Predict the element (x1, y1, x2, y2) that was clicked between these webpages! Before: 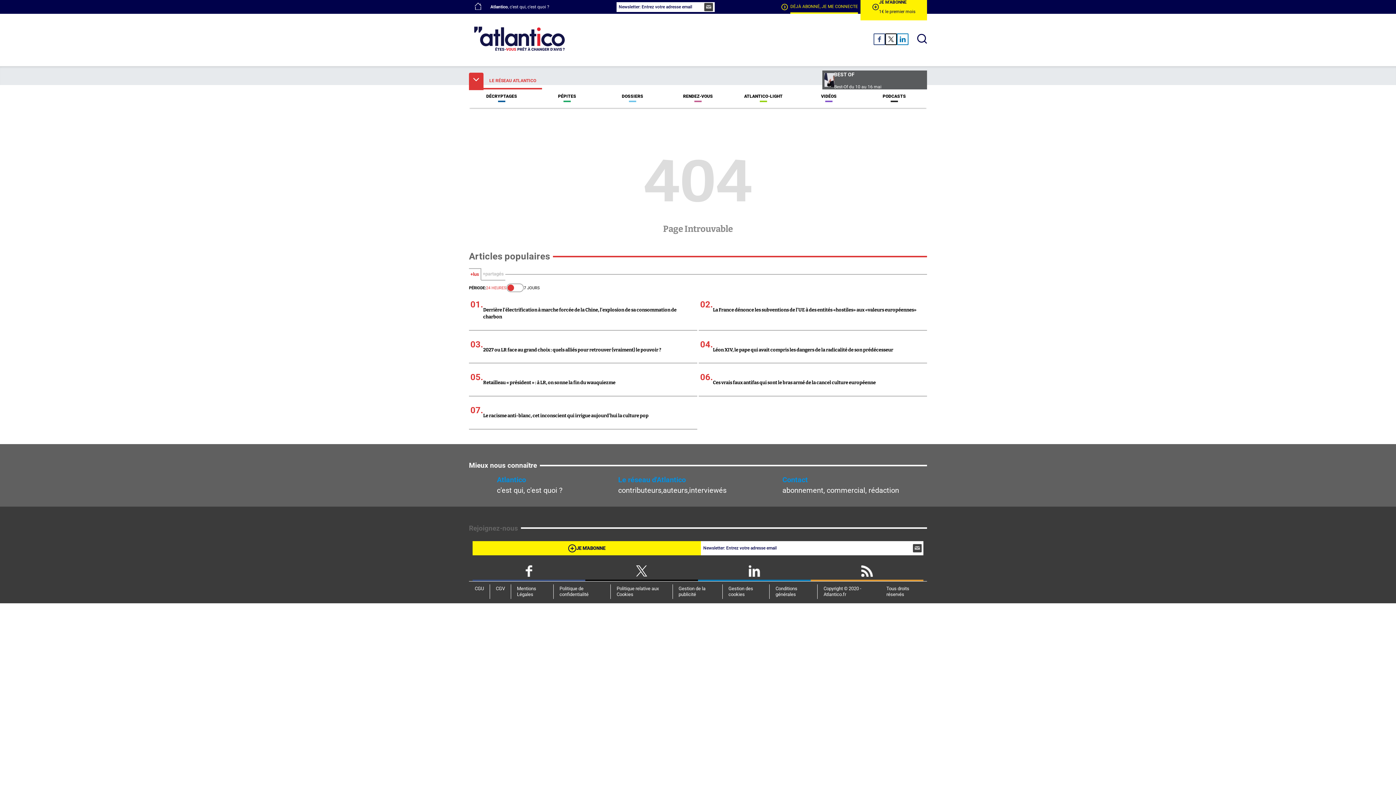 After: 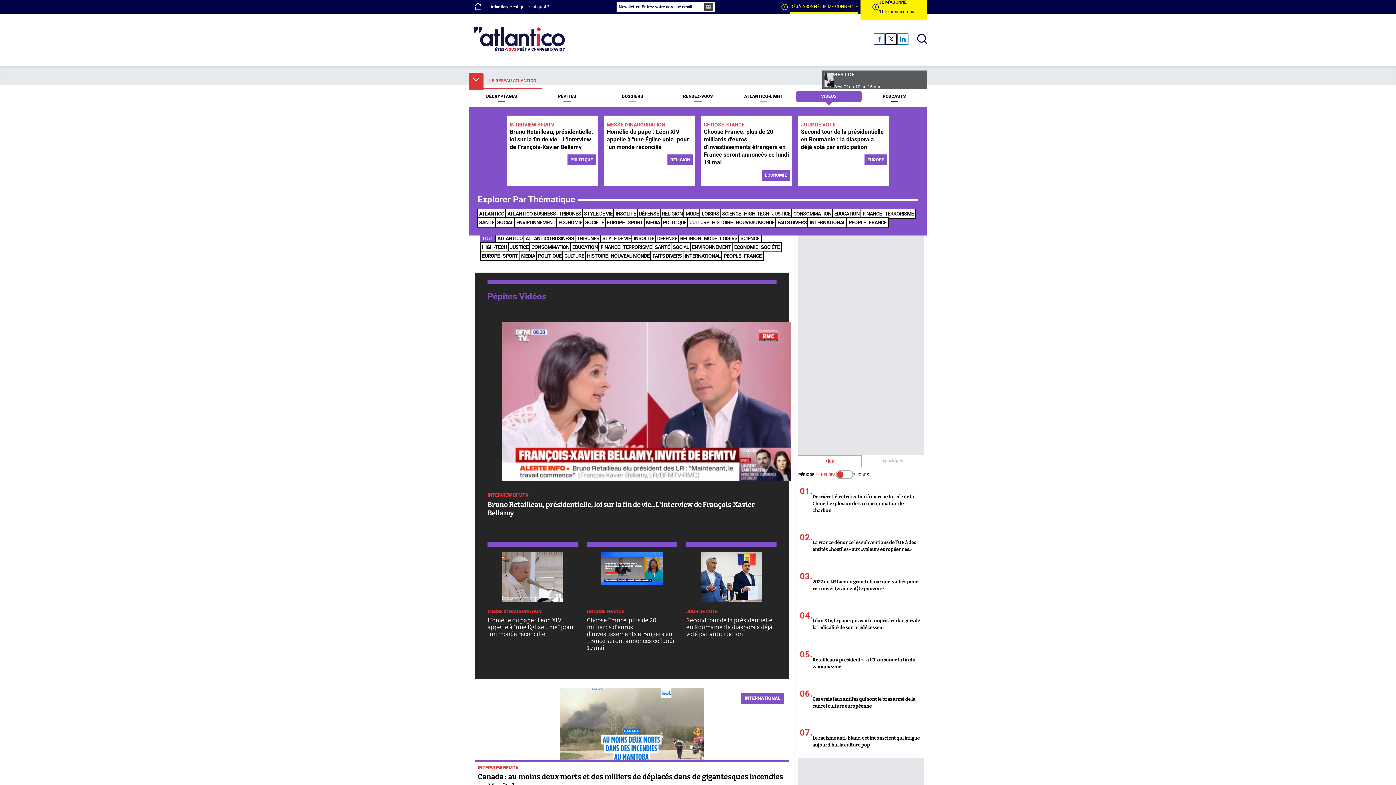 Action: bbox: (796, 90, 861, 102) label: VIDÉOS